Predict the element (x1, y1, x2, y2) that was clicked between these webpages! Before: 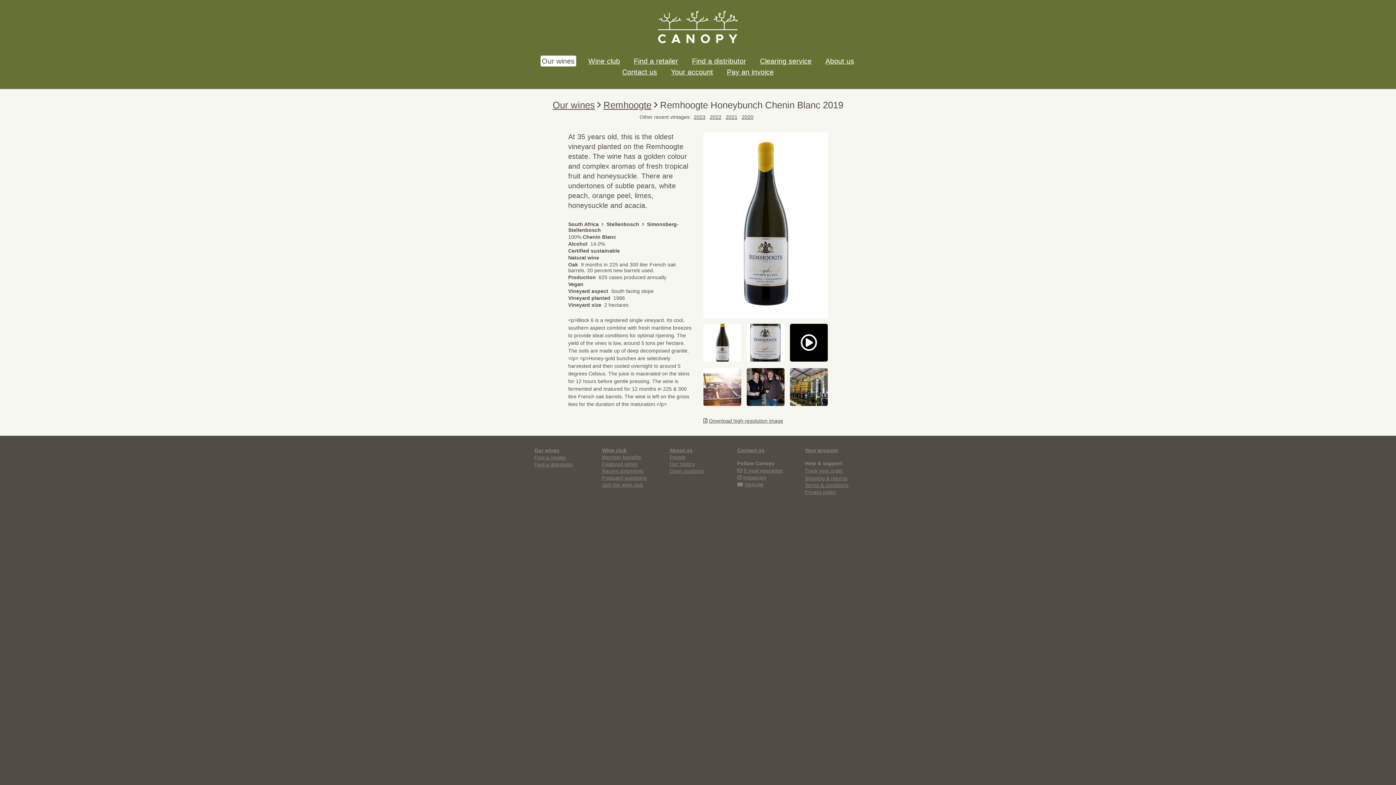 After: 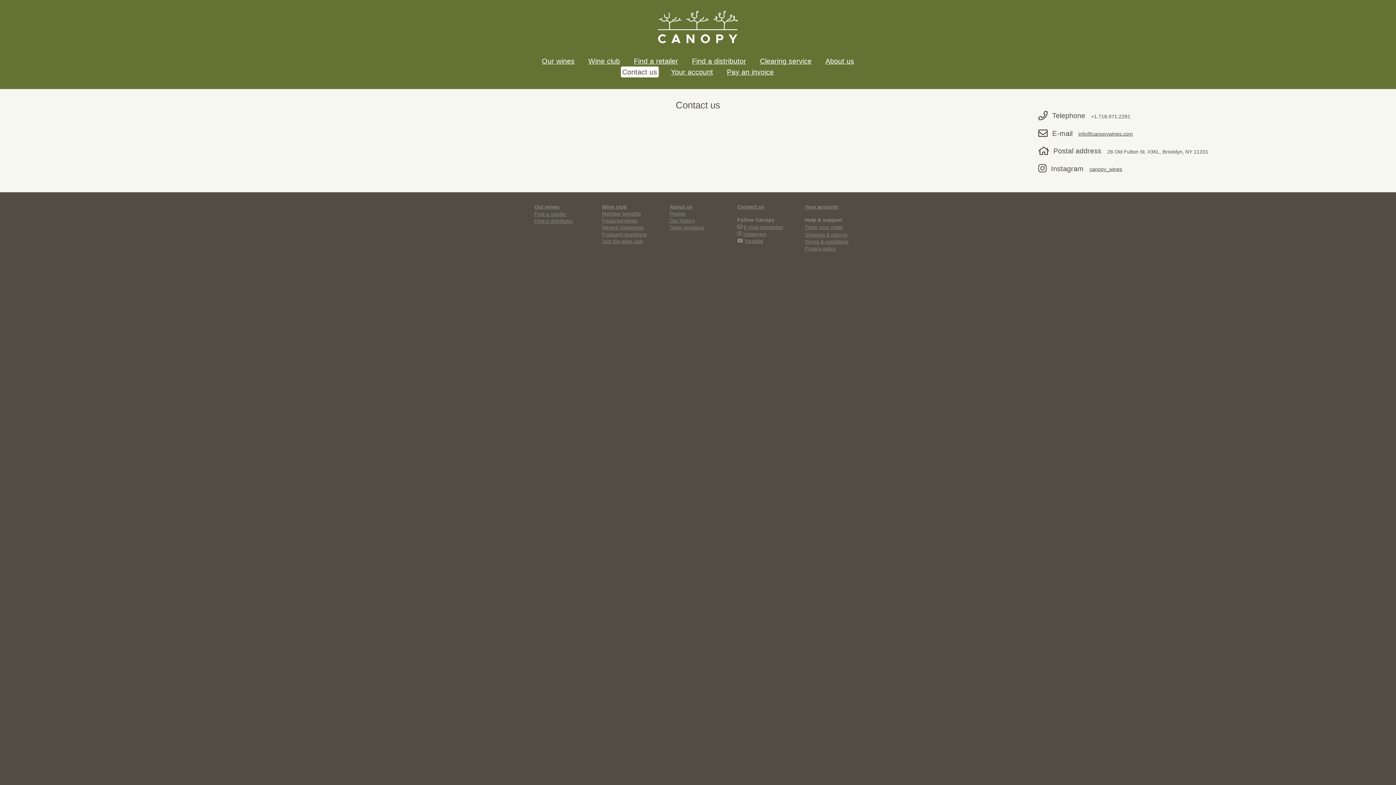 Action: label: Contact us bbox: (737, 447, 764, 453)